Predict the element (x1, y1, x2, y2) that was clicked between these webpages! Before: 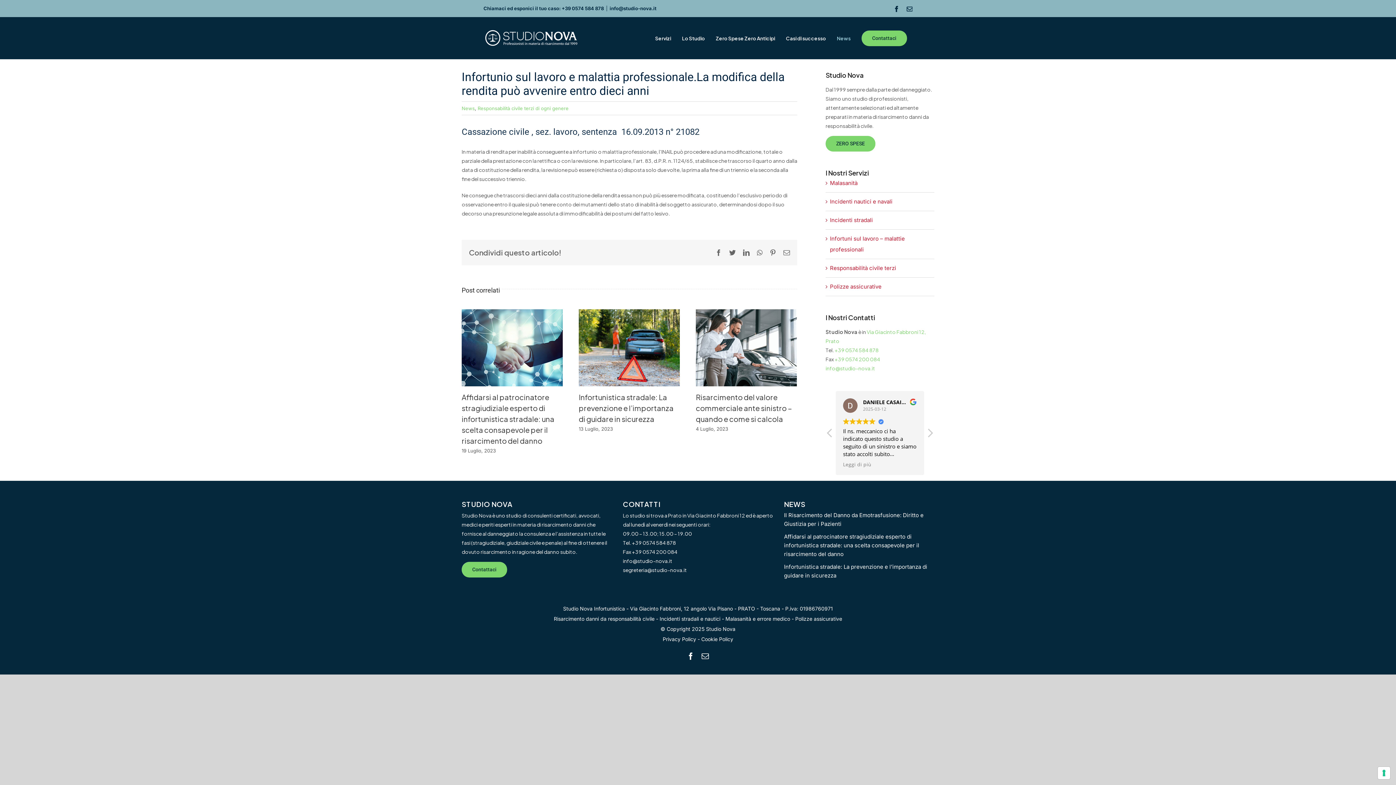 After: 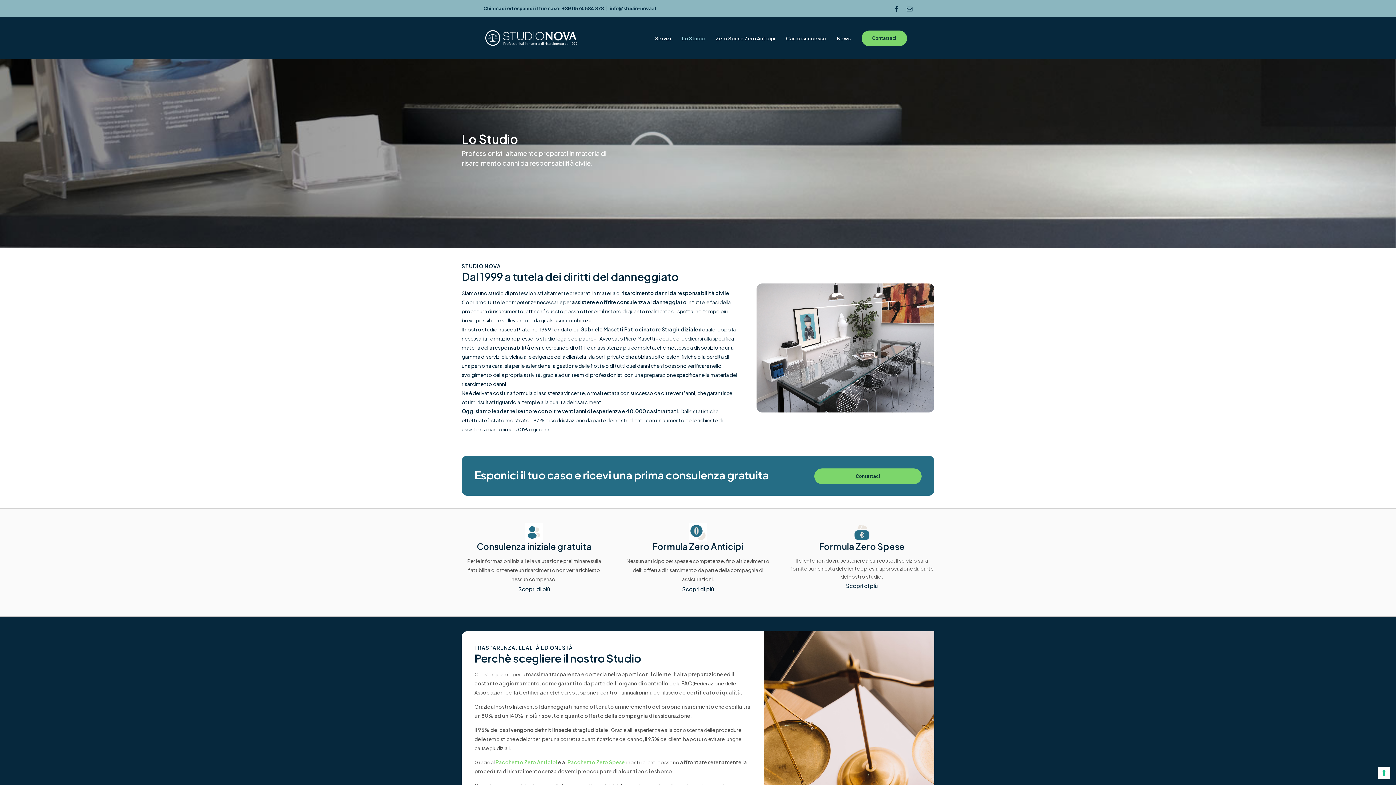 Action: label: Lo Studio bbox: (682, 20, 705, 56)